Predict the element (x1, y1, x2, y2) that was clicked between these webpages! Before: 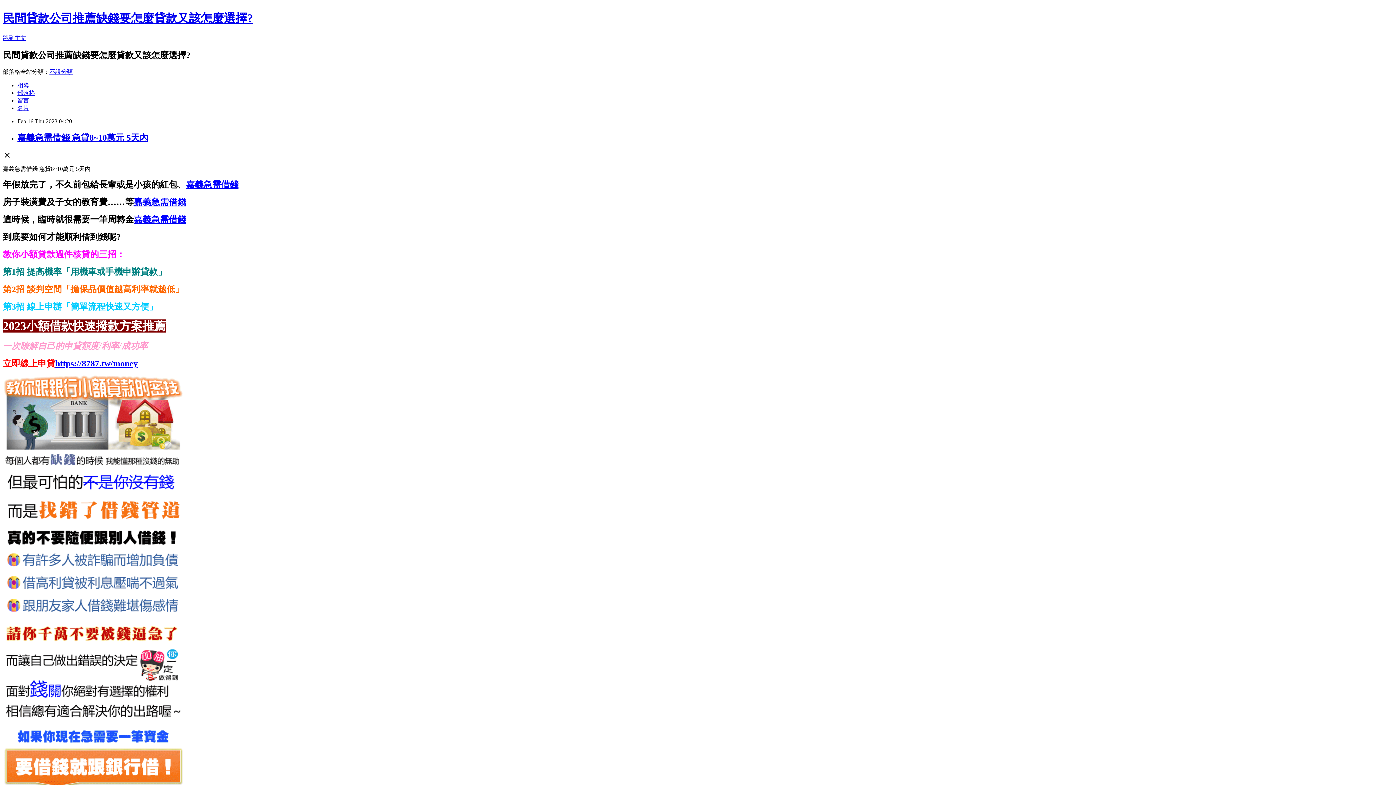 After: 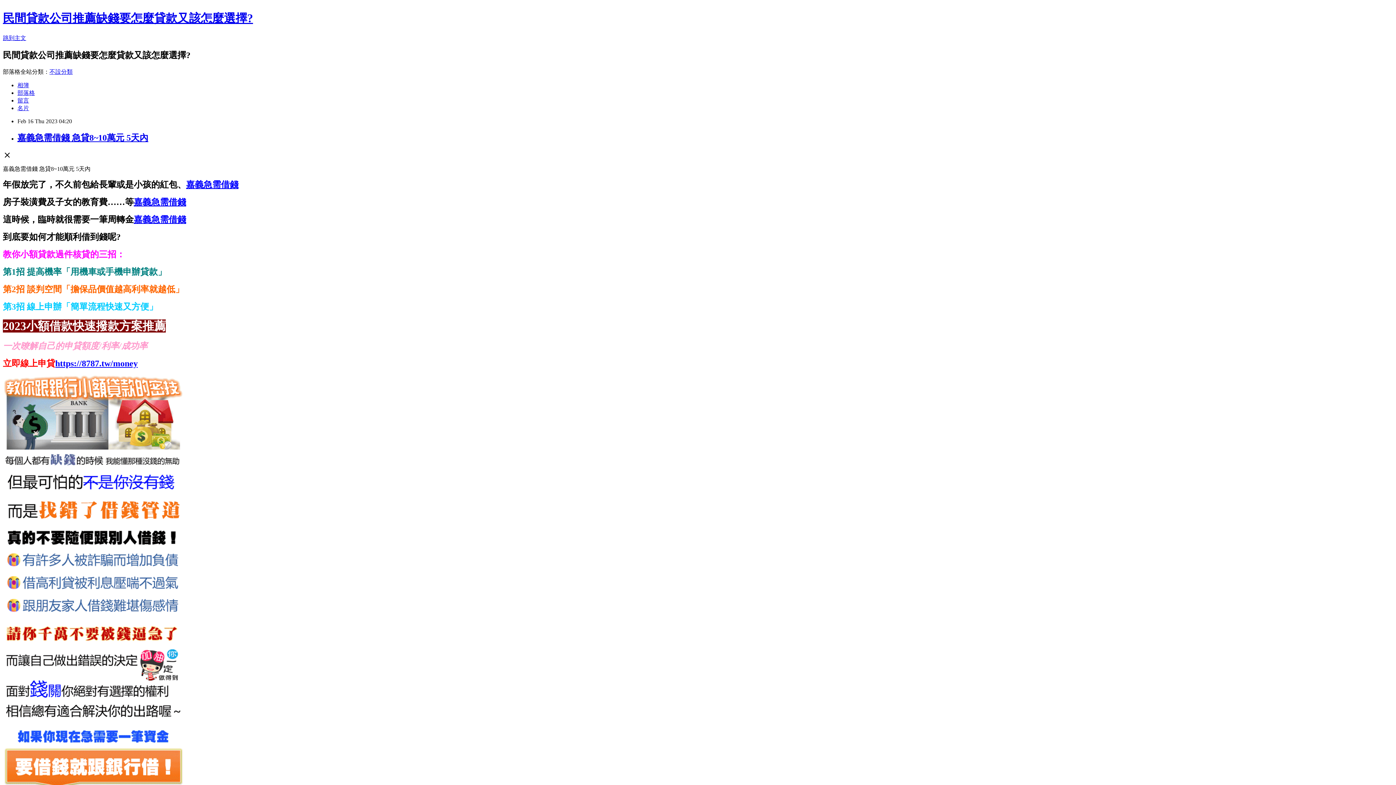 Action: bbox: (133, 197, 186, 206) label: 嘉義急需借錢